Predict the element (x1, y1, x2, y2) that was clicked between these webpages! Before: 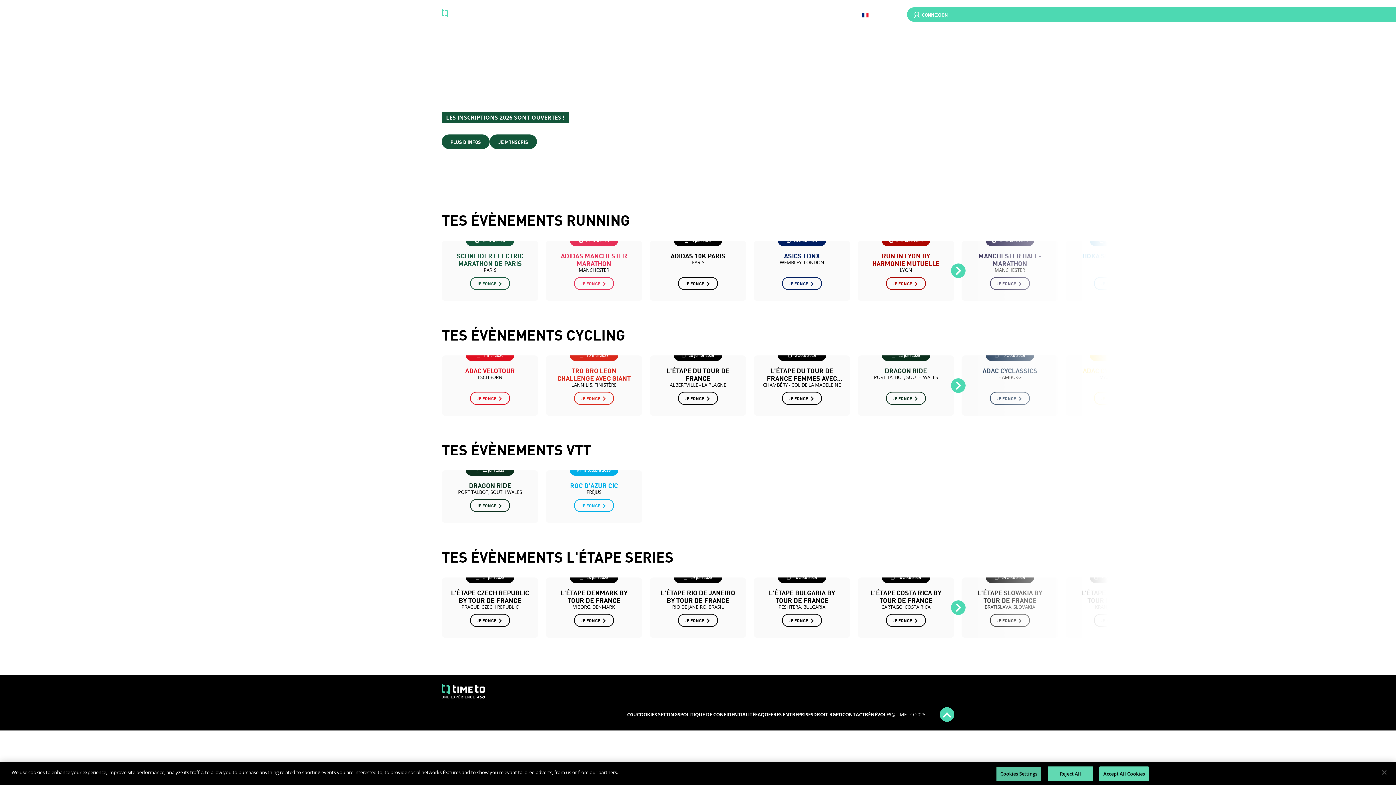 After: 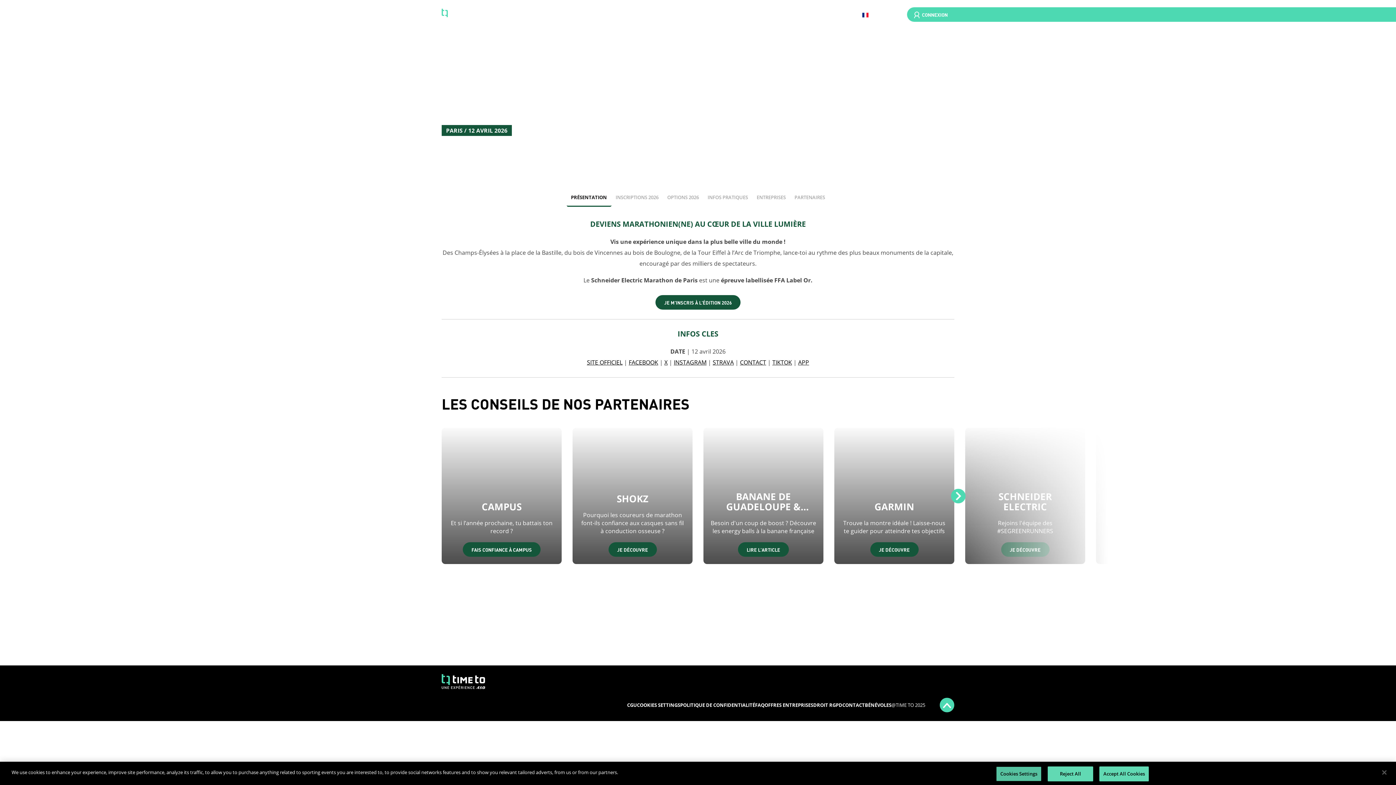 Action: bbox: (470, 277, 510, 290) label: JE FONCE